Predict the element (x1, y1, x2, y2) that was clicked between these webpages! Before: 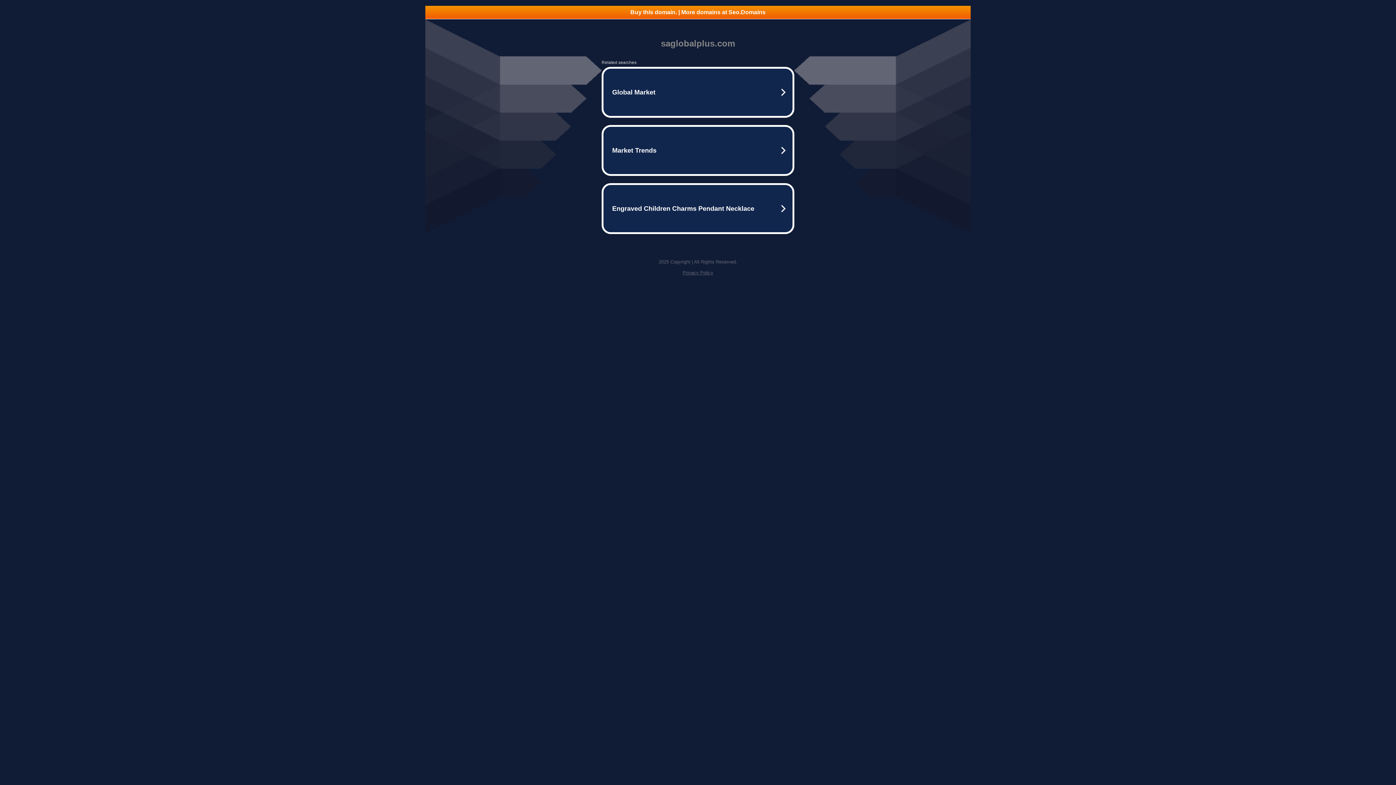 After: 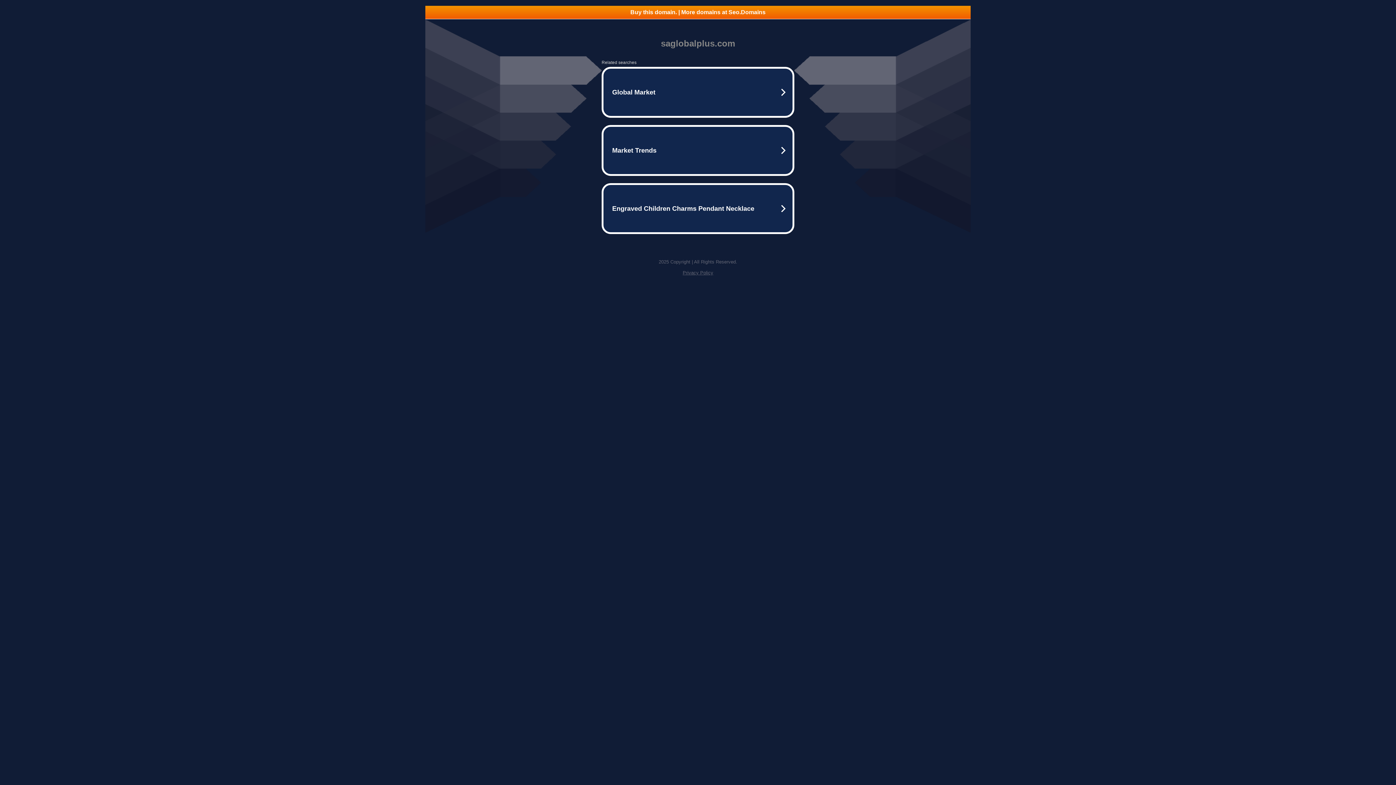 Action: bbox: (425, 5, 970, 18) label: Buy this domain. | More domains at Seo.Domains